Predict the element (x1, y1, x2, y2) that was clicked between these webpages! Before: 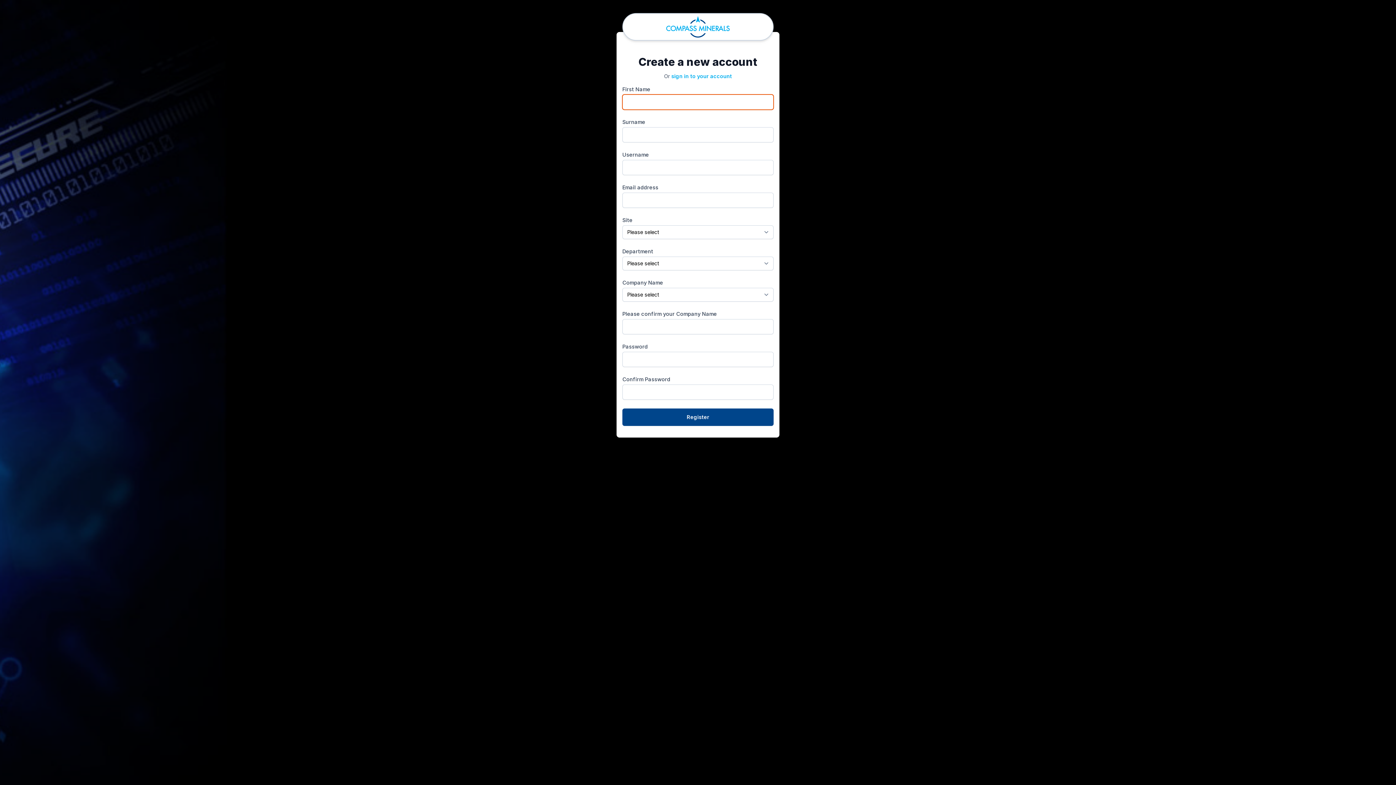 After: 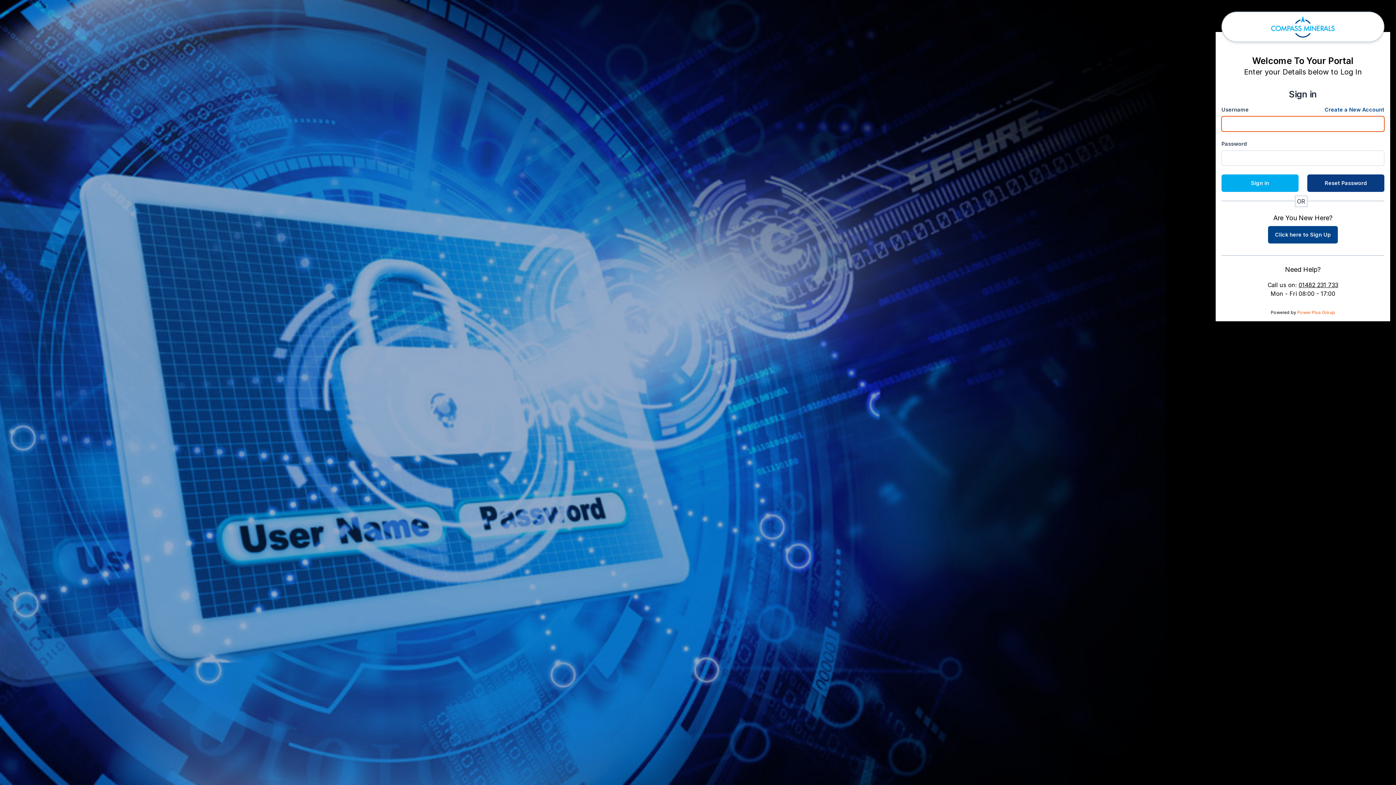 Action: label: sign in to your account bbox: (671, 73, 732, 79)